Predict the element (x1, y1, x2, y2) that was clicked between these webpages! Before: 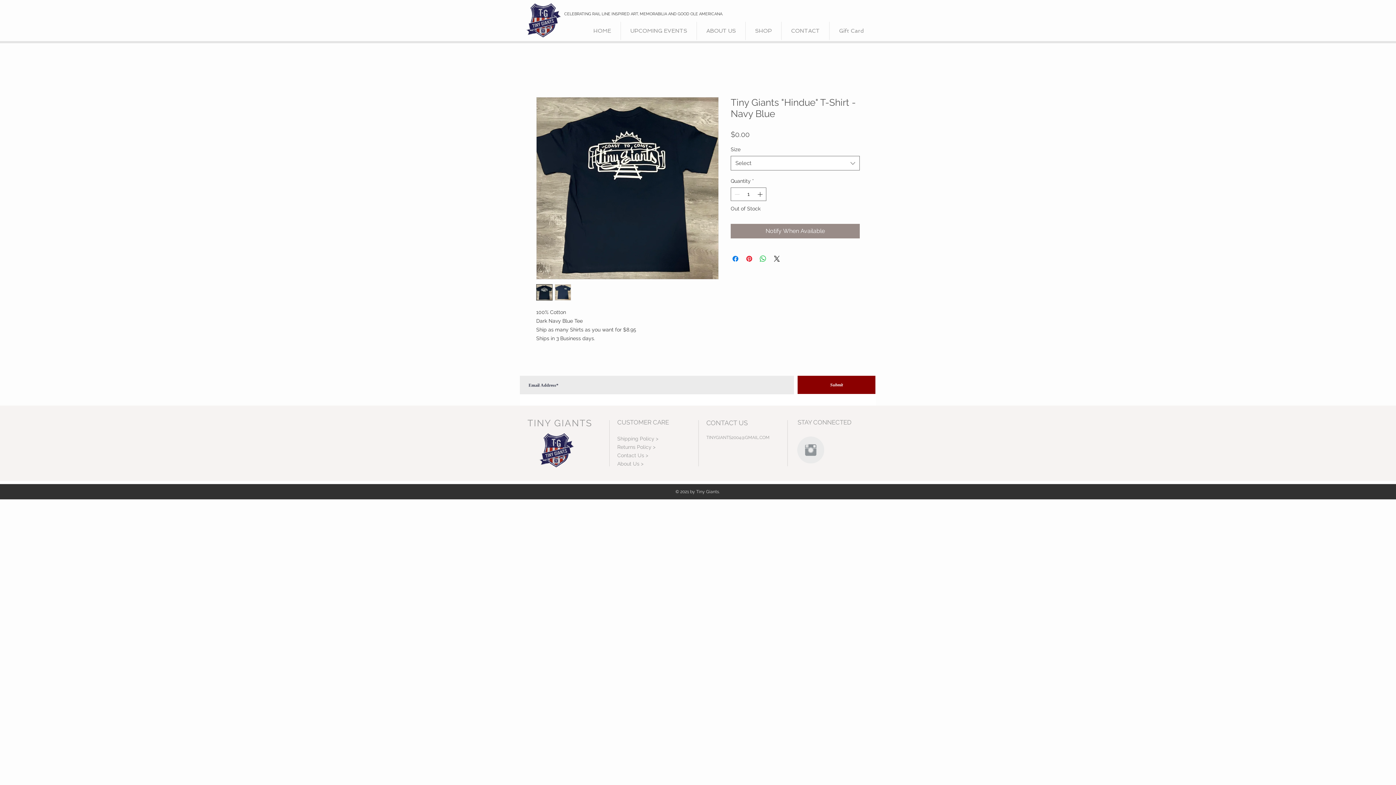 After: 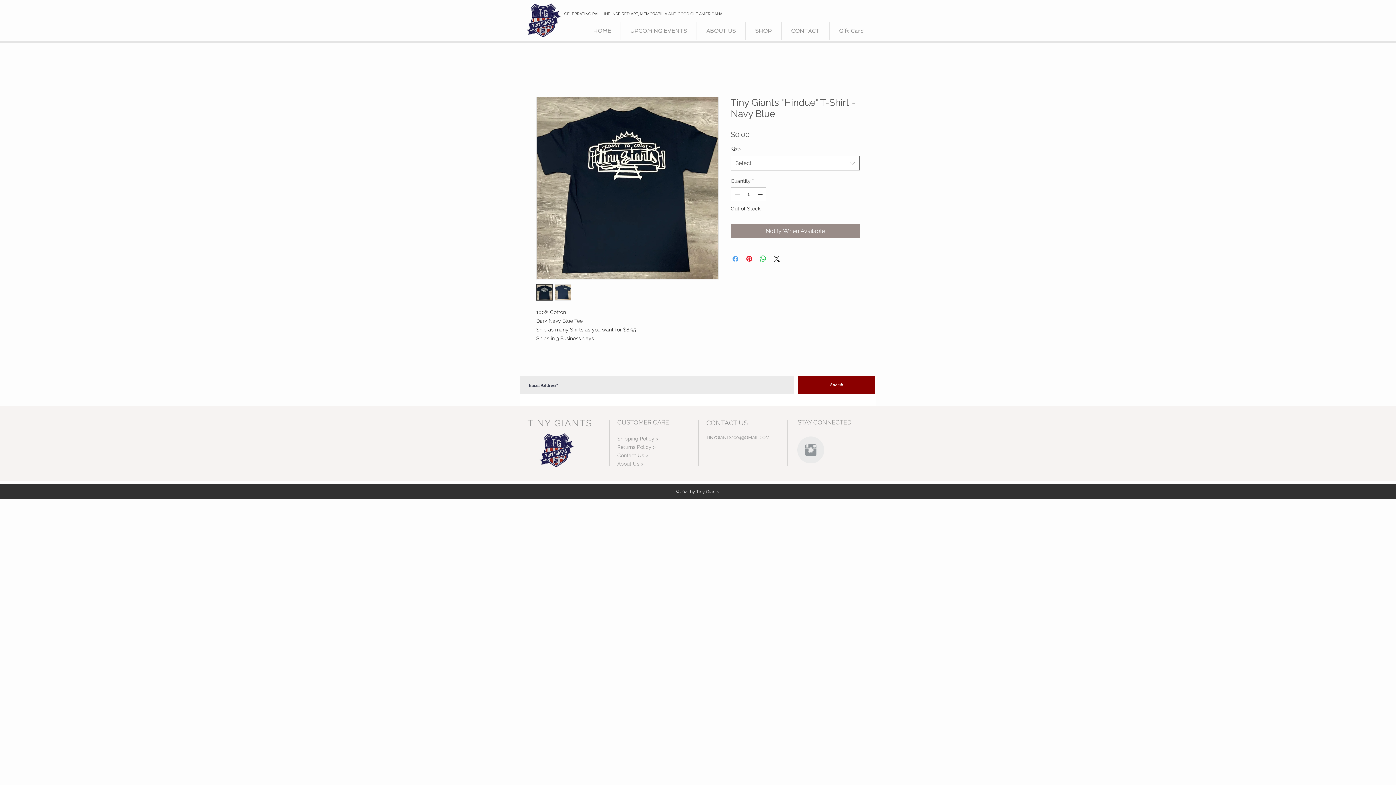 Action: bbox: (731, 254, 740, 263) label: Share on Facebook